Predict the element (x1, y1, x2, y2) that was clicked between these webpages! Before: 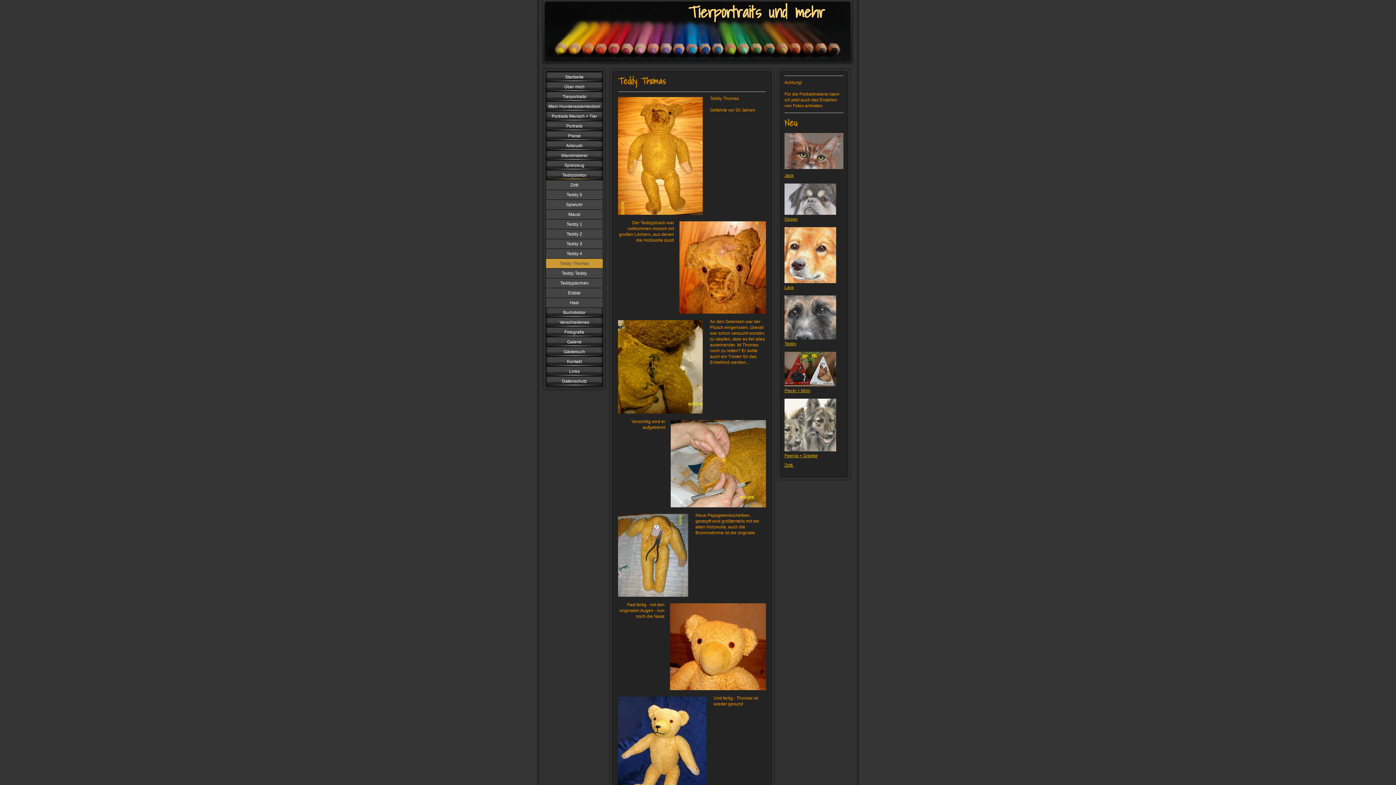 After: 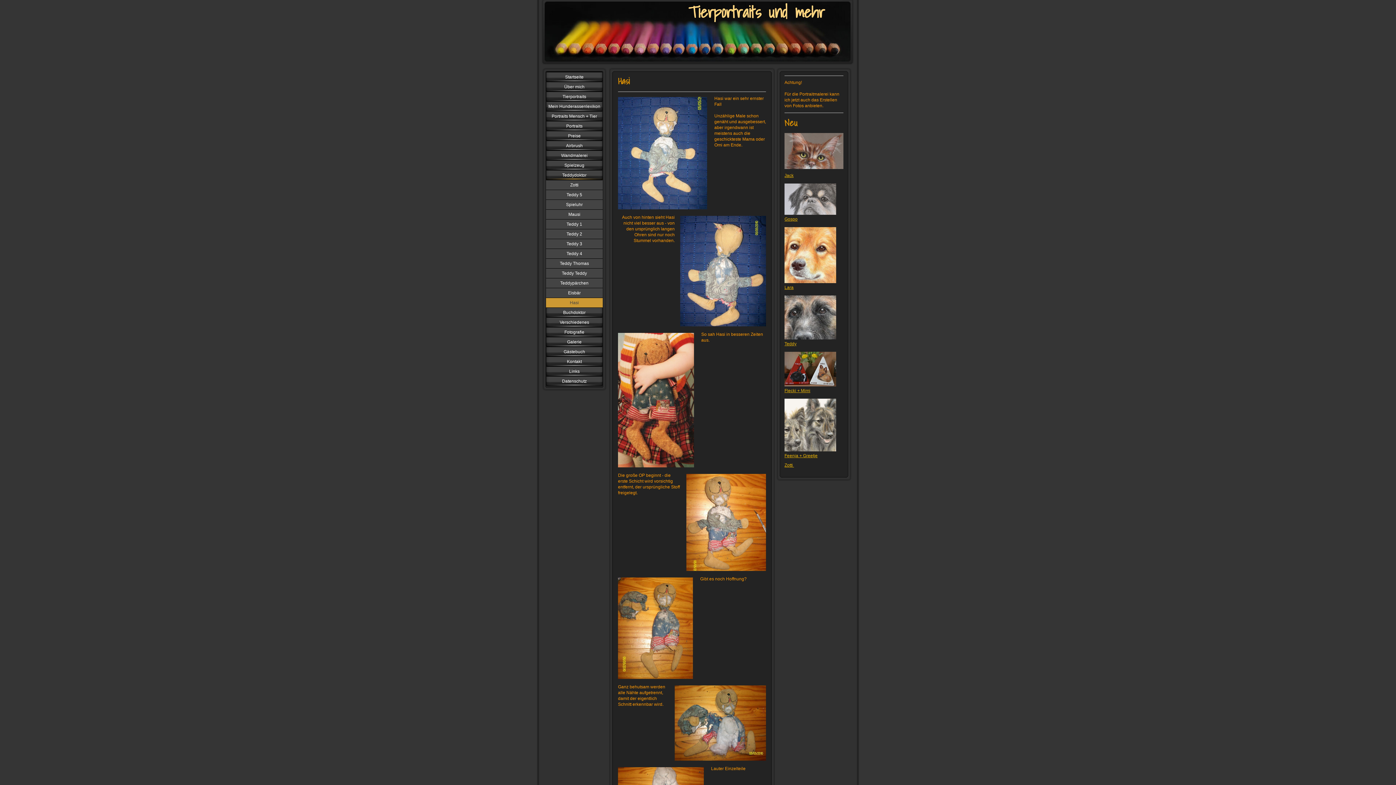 Action: label: Hasi bbox: (546, 297, 602, 307)